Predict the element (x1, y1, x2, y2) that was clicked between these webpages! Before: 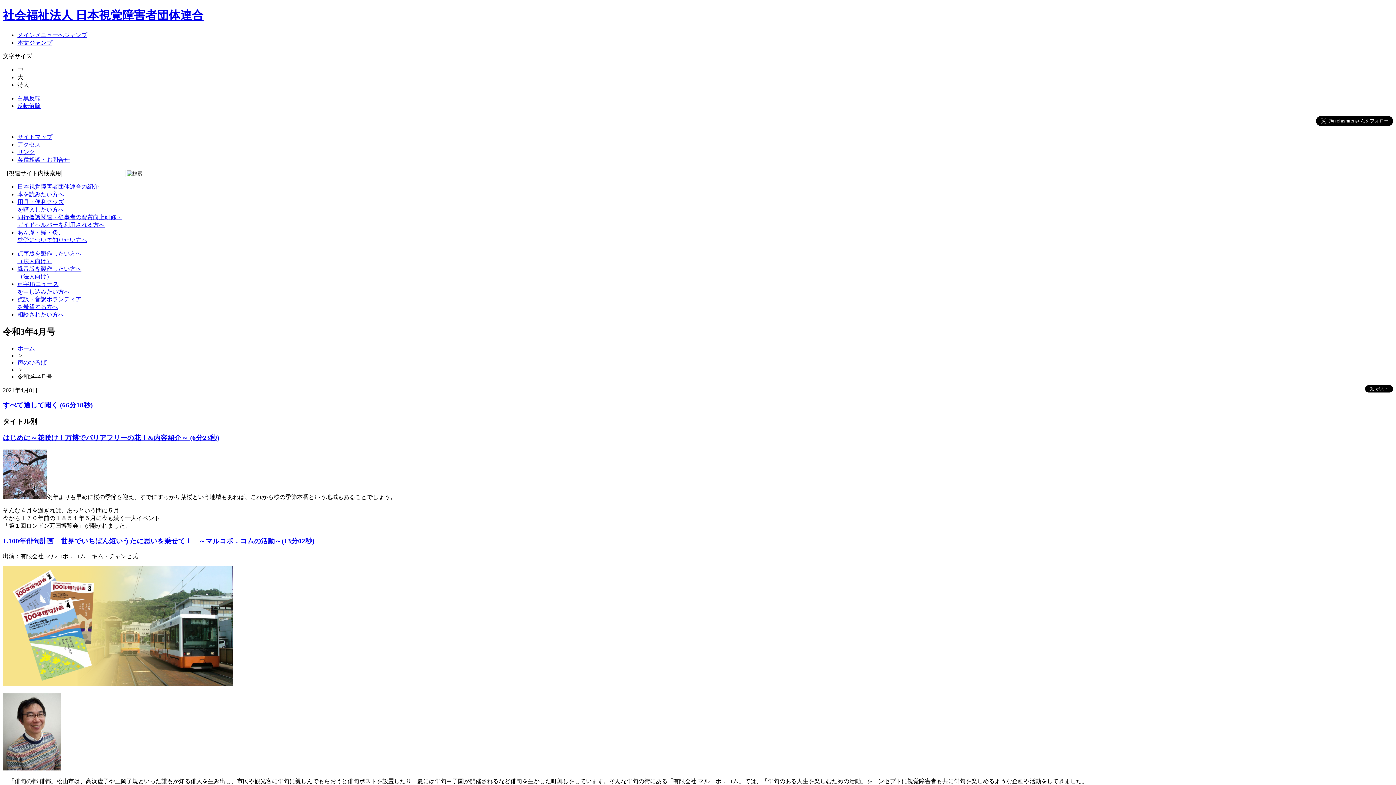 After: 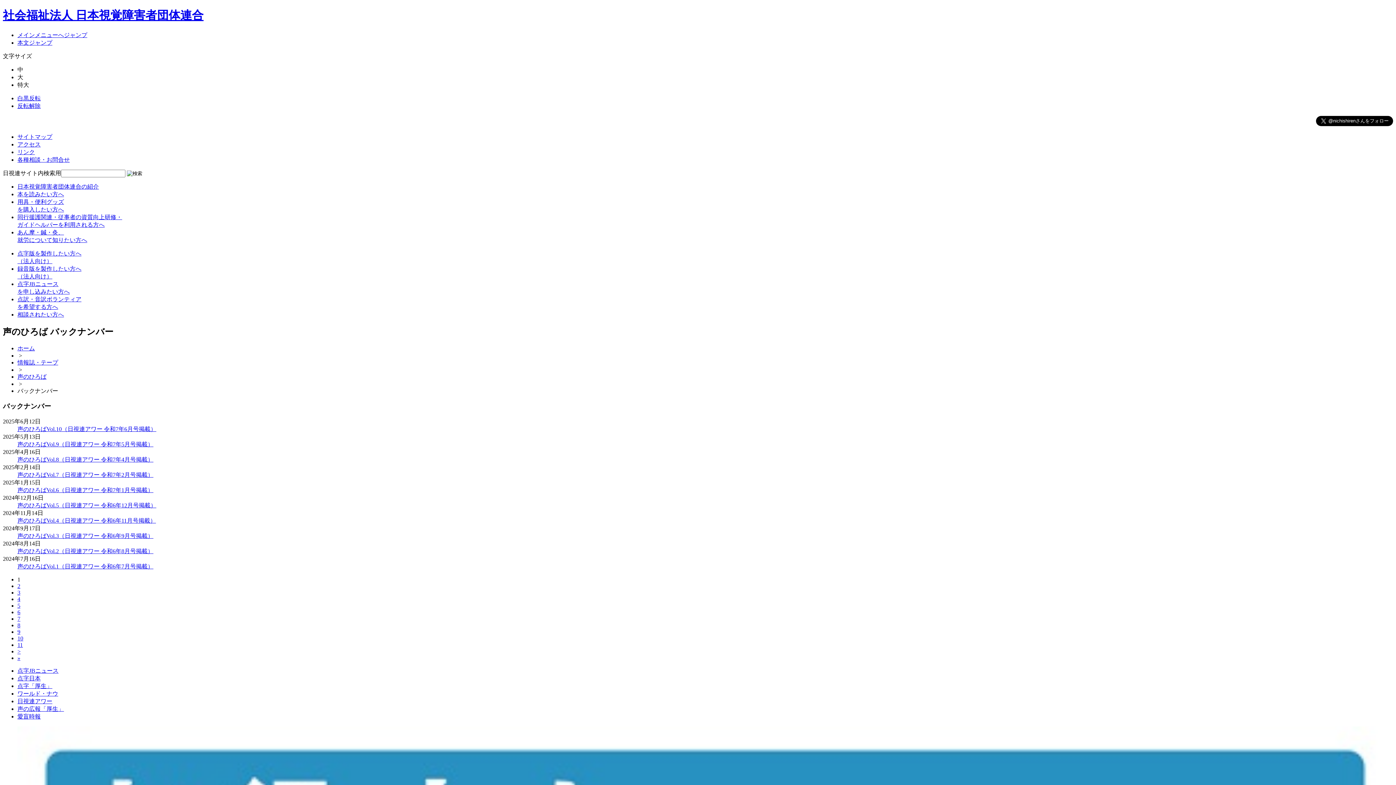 Action: label: 声のひろば bbox: (17, 359, 46, 365)